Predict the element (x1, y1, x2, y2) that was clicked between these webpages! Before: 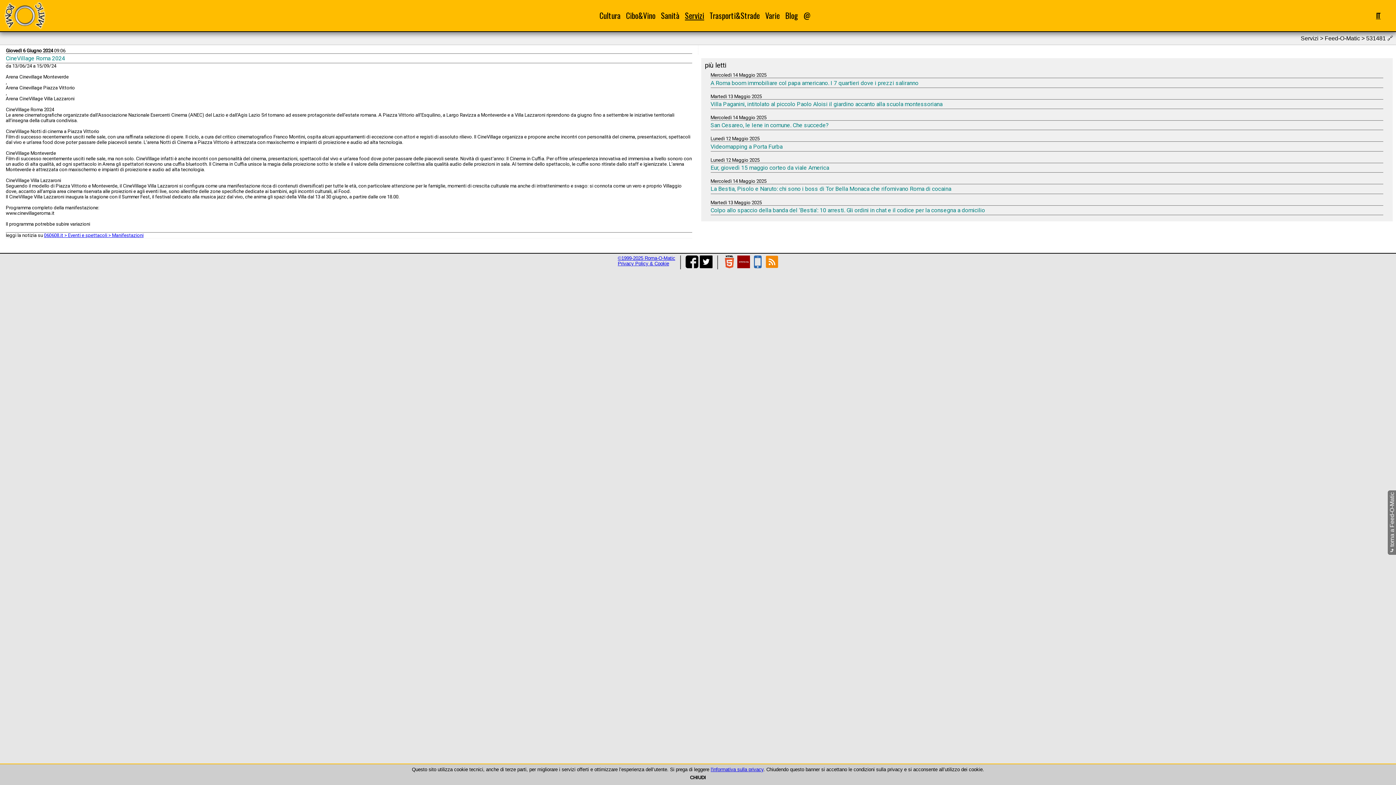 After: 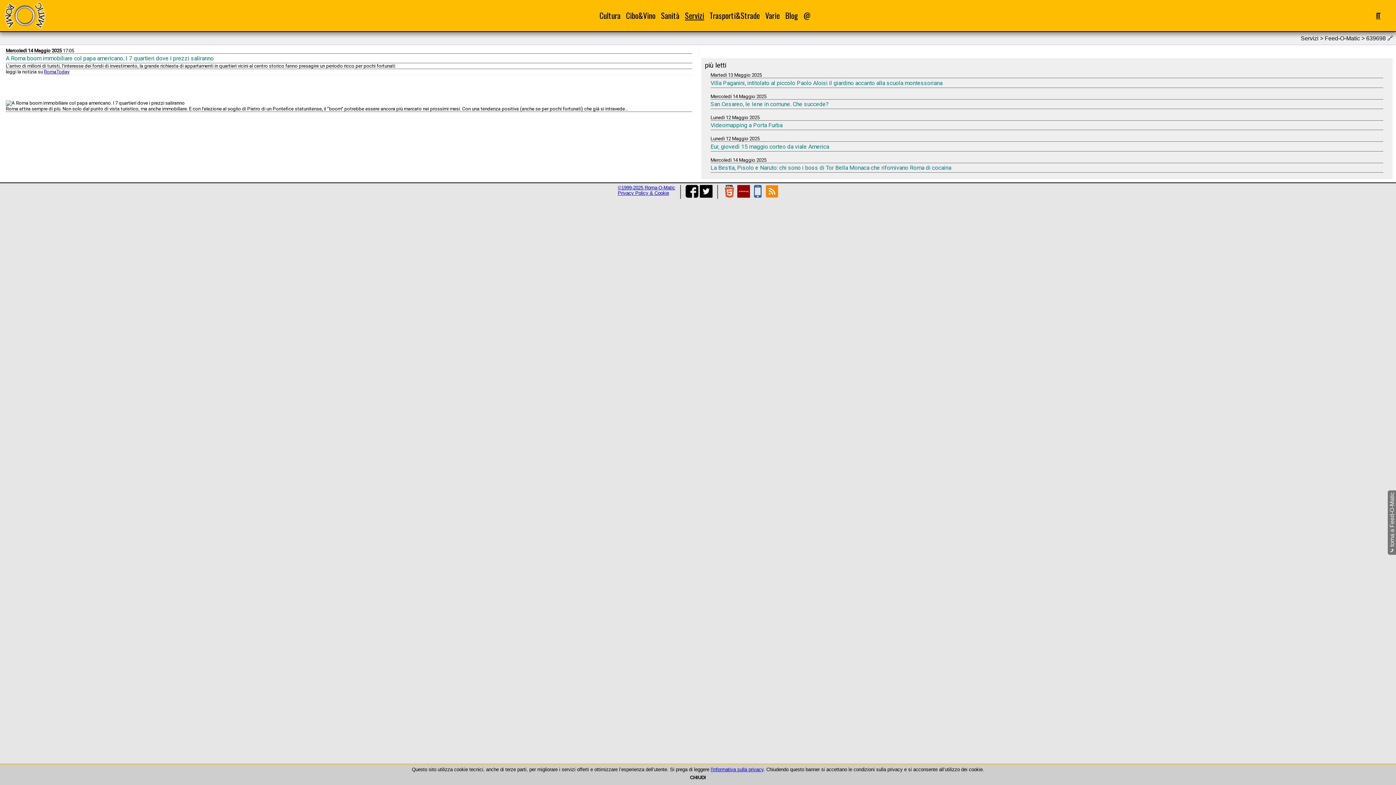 Action: label: A Roma boom immobiliare col papa americano. I 7 quartieri dove i prezzi saliranno bbox: (710, 77, 1383, 87)